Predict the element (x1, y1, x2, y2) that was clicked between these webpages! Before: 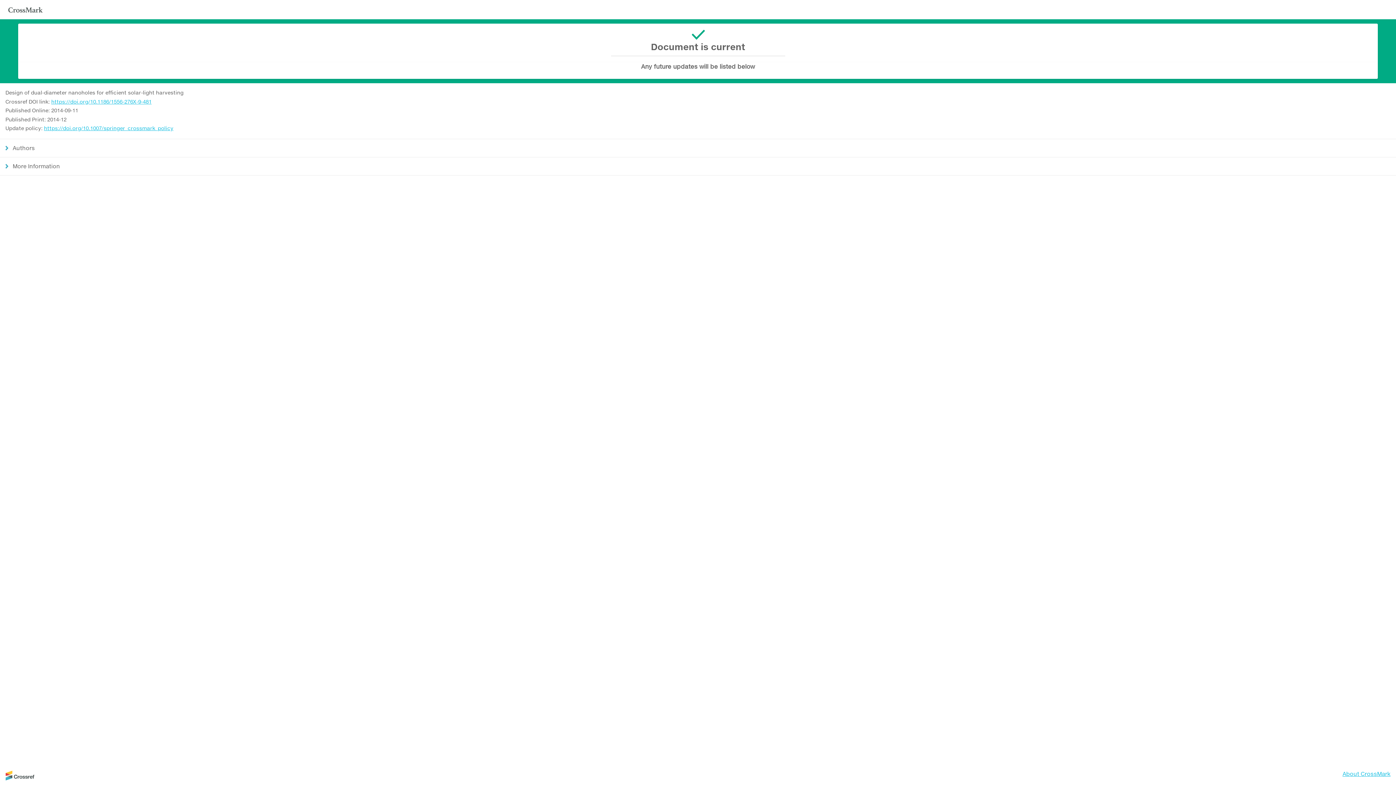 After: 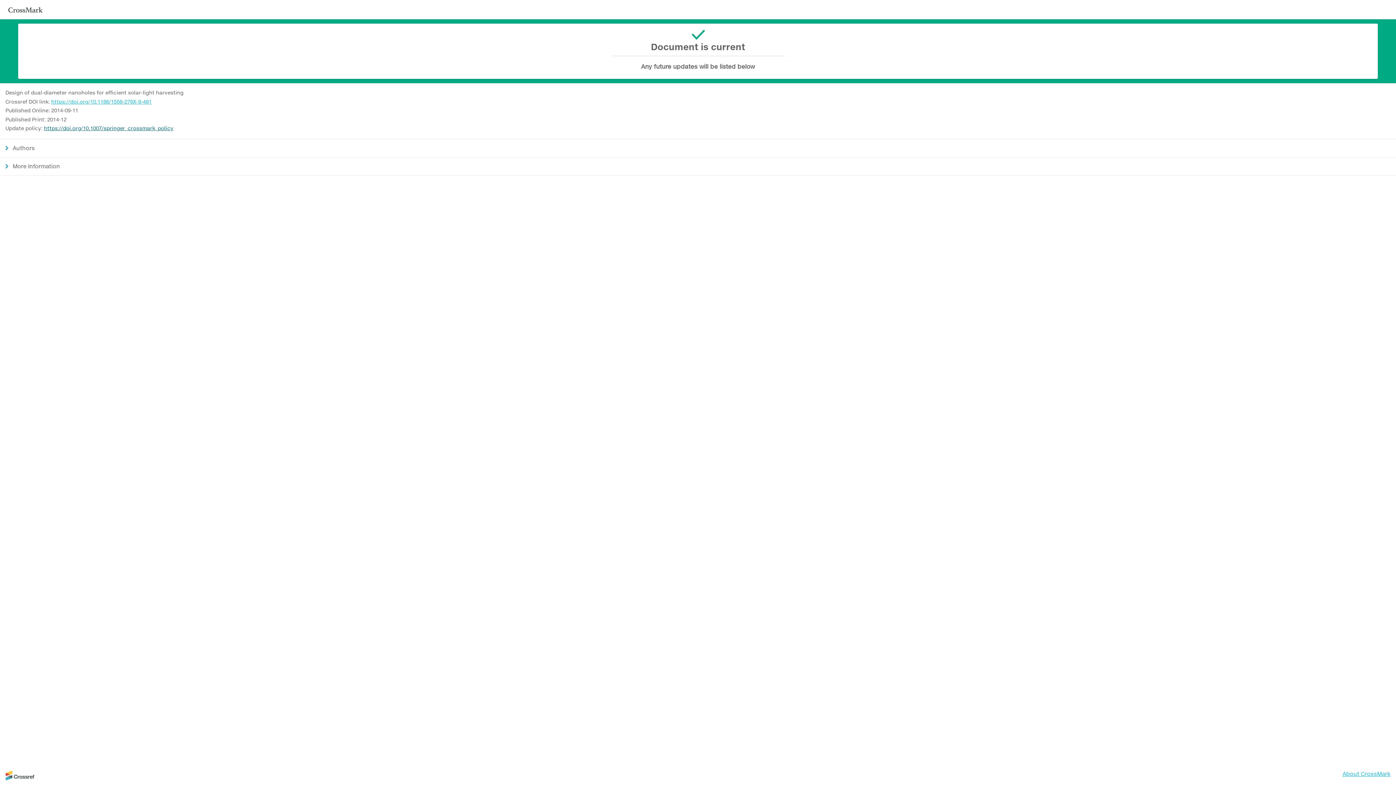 Action: bbox: (44, 125, 173, 131) label: https://doi.org/10.1007/springer_crossmark_policy